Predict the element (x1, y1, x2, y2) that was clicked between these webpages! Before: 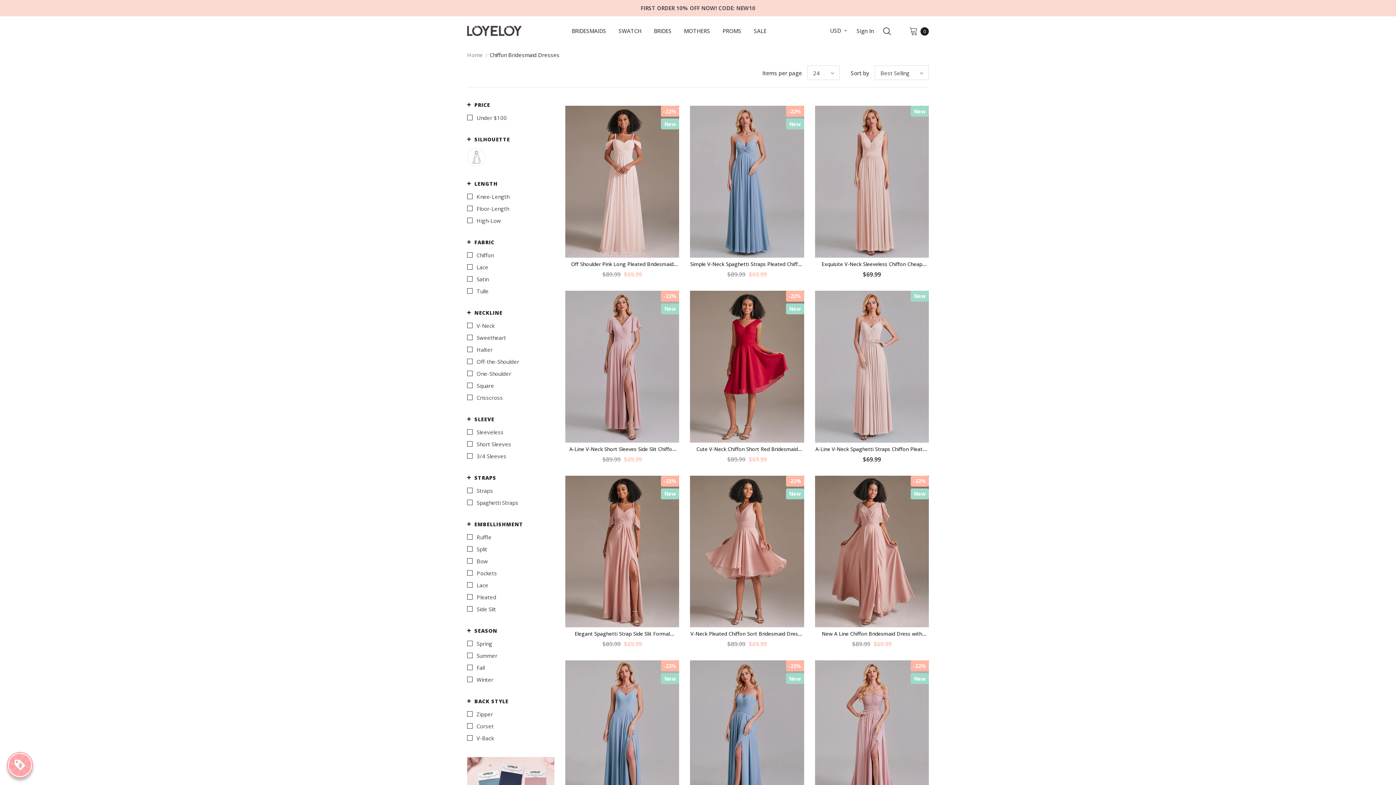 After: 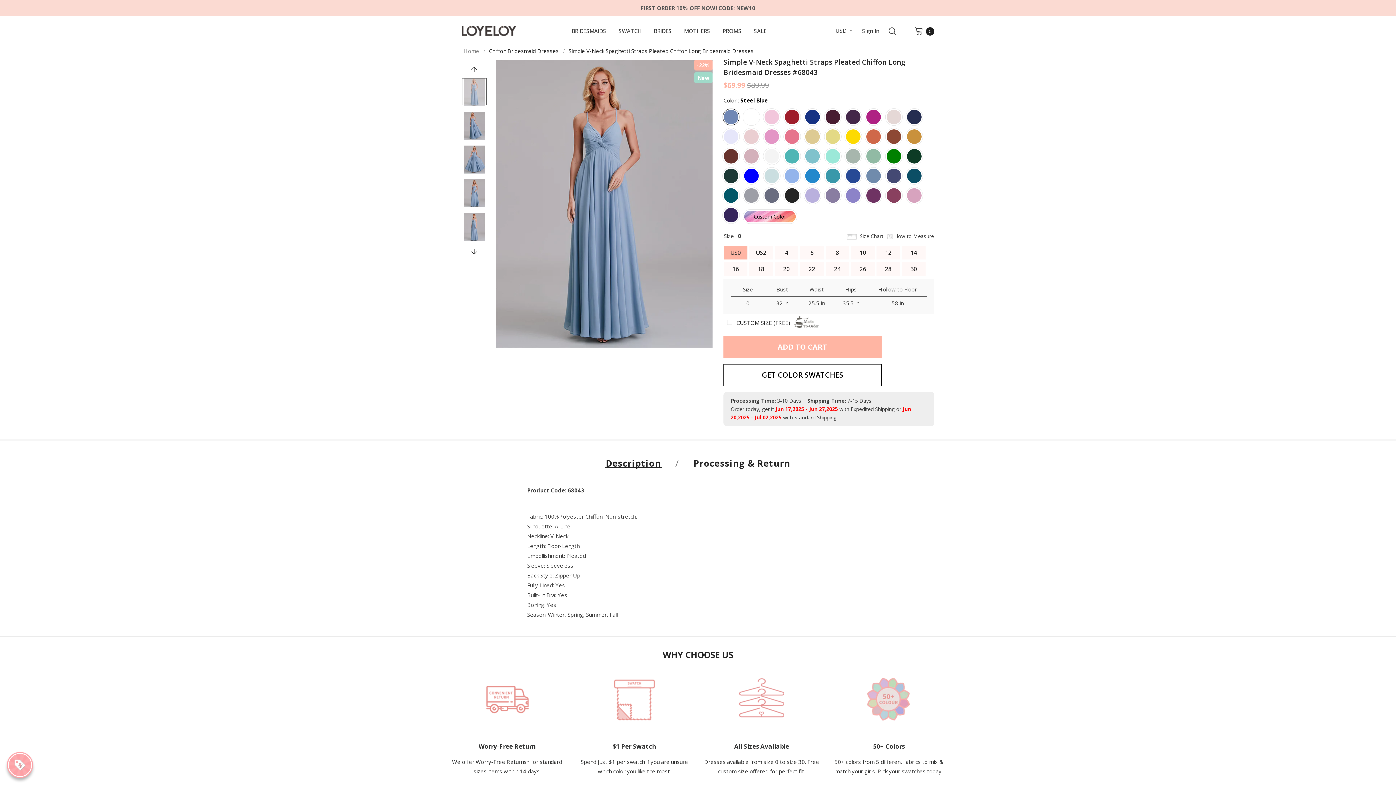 Action: bbox: (690, 105, 804, 257)